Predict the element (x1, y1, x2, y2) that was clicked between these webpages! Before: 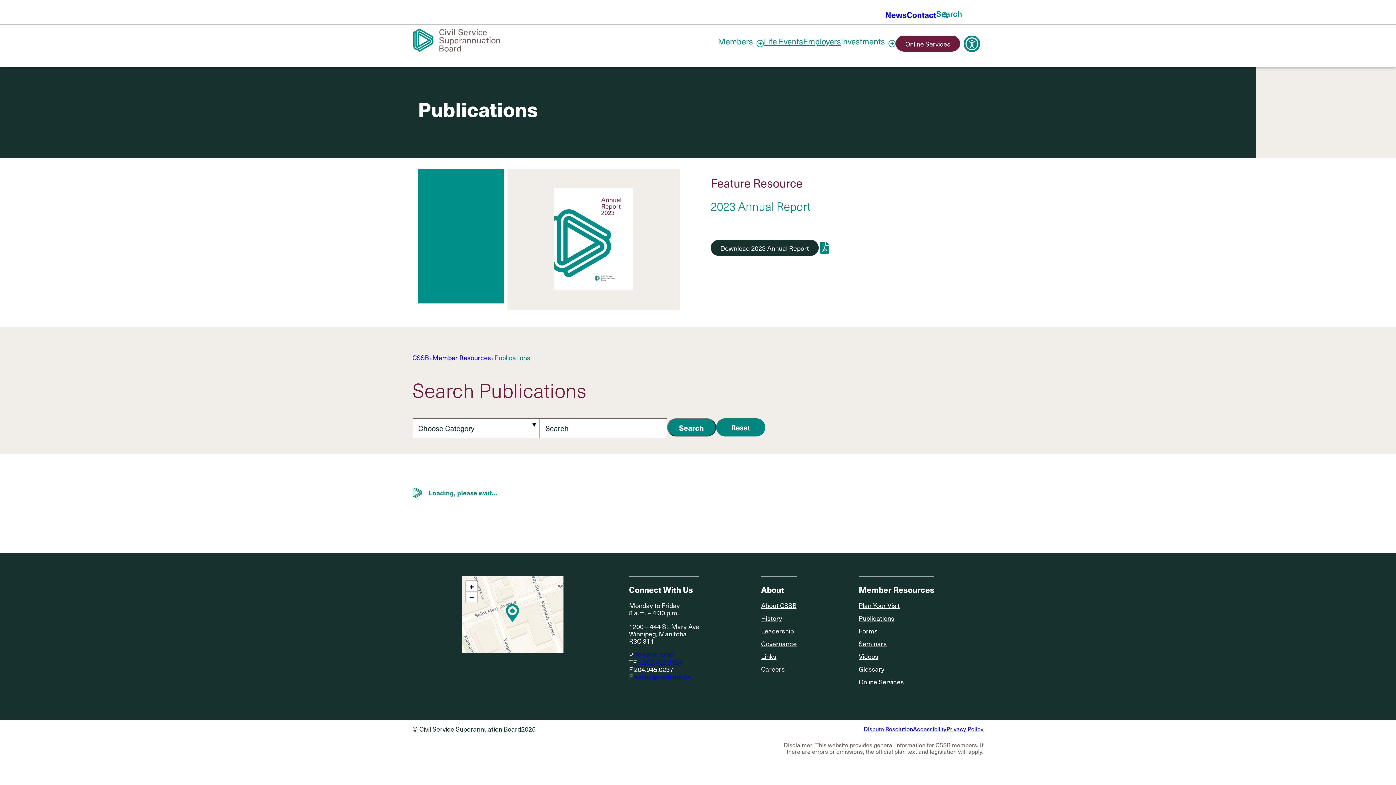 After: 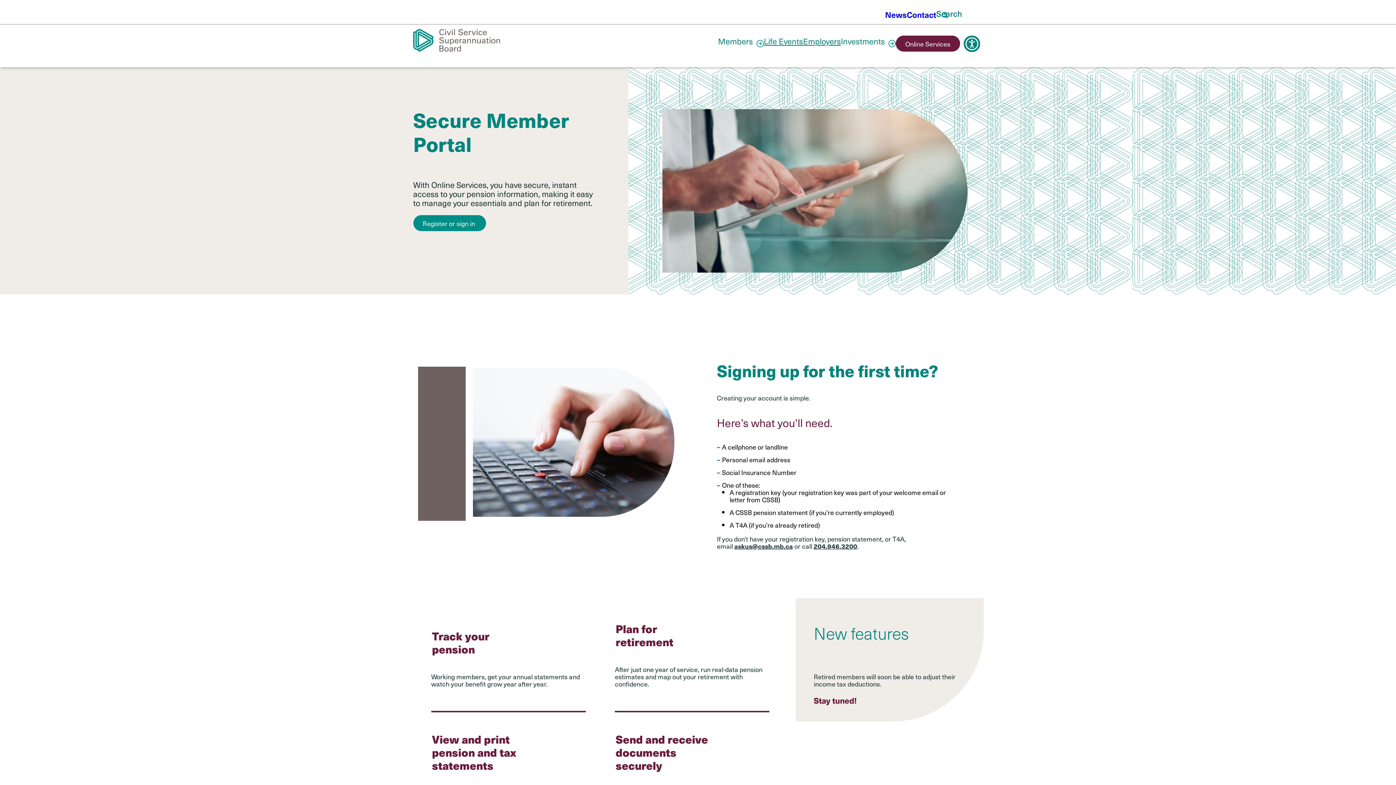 Action: label: Online Services bbox: (858, 678, 904, 685)